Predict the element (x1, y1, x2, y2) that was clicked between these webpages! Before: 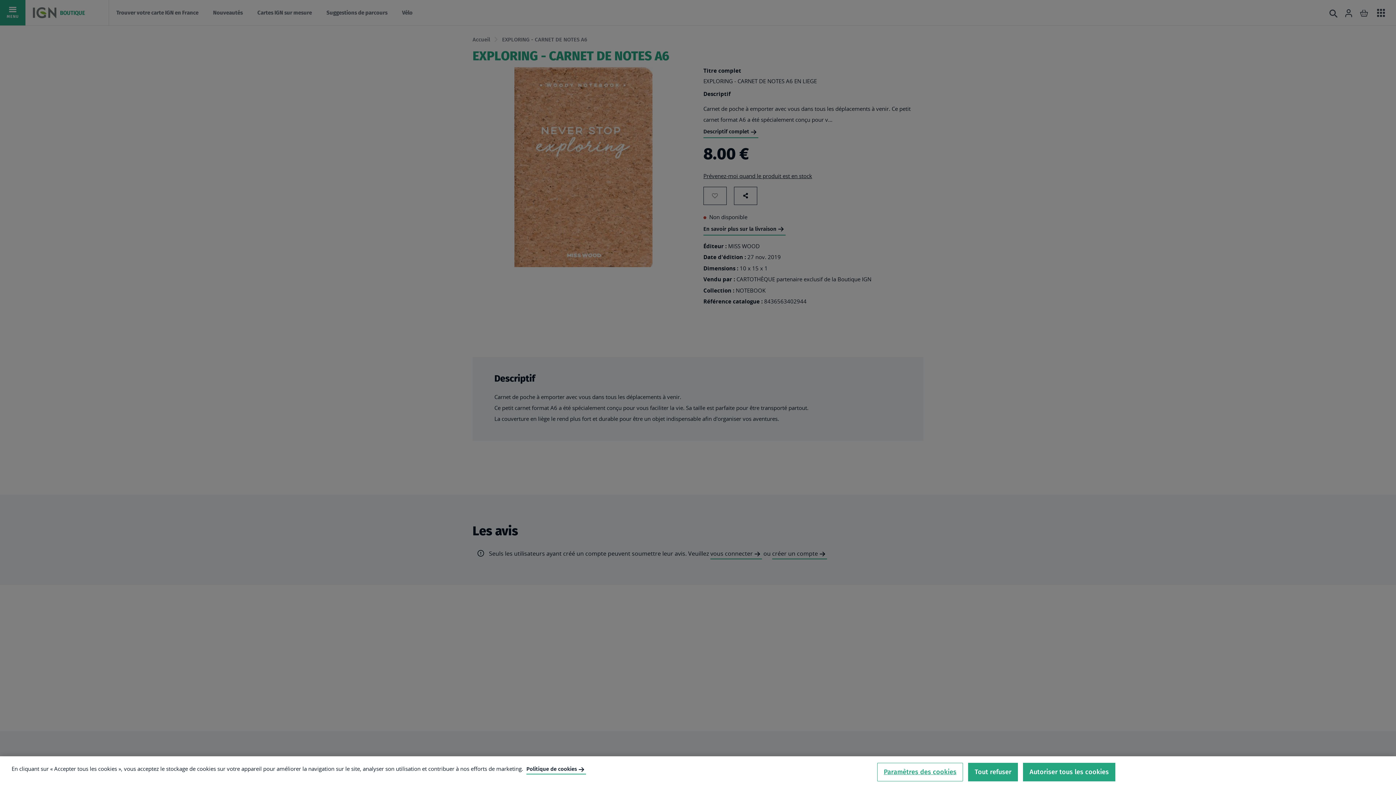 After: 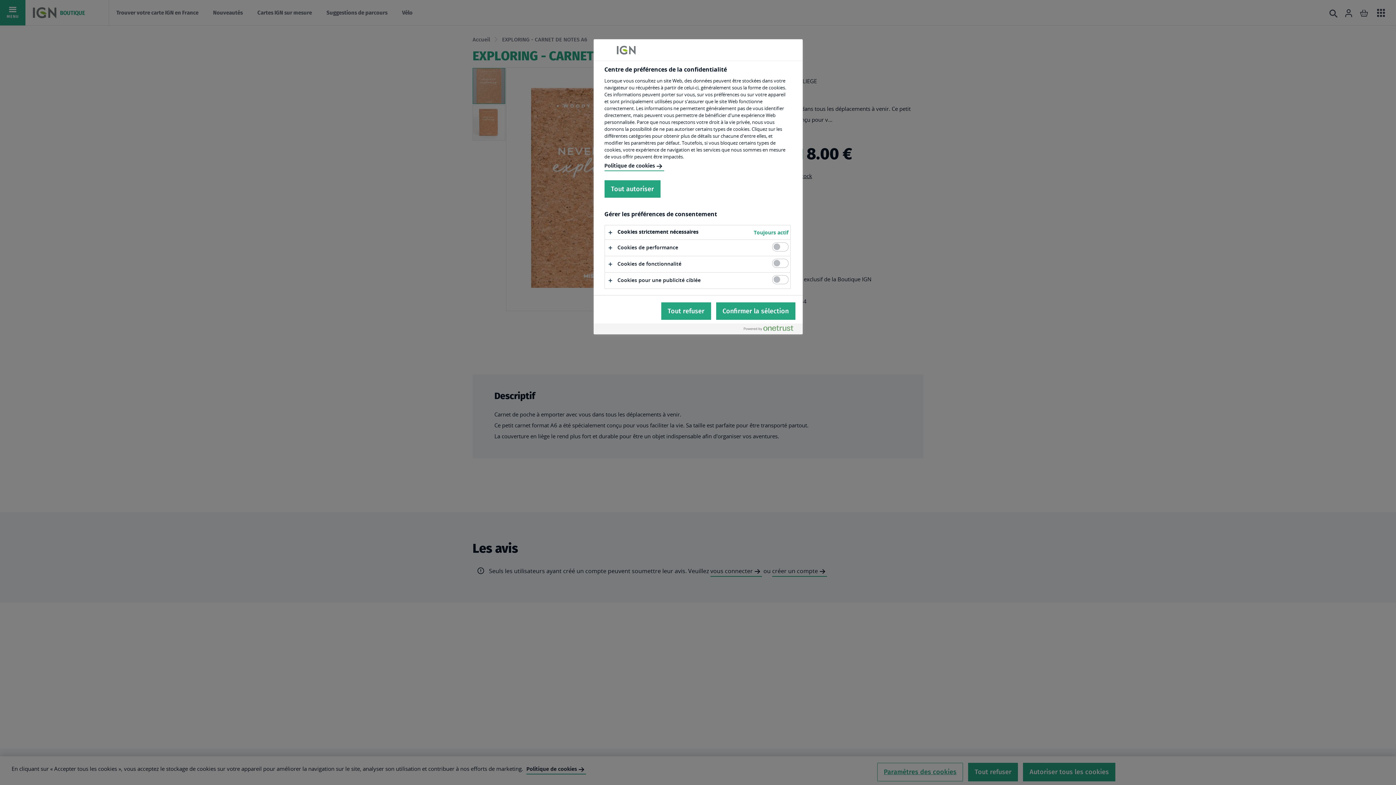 Action: bbox: (877, 763, 963, 781) label: Paramètres des cookies